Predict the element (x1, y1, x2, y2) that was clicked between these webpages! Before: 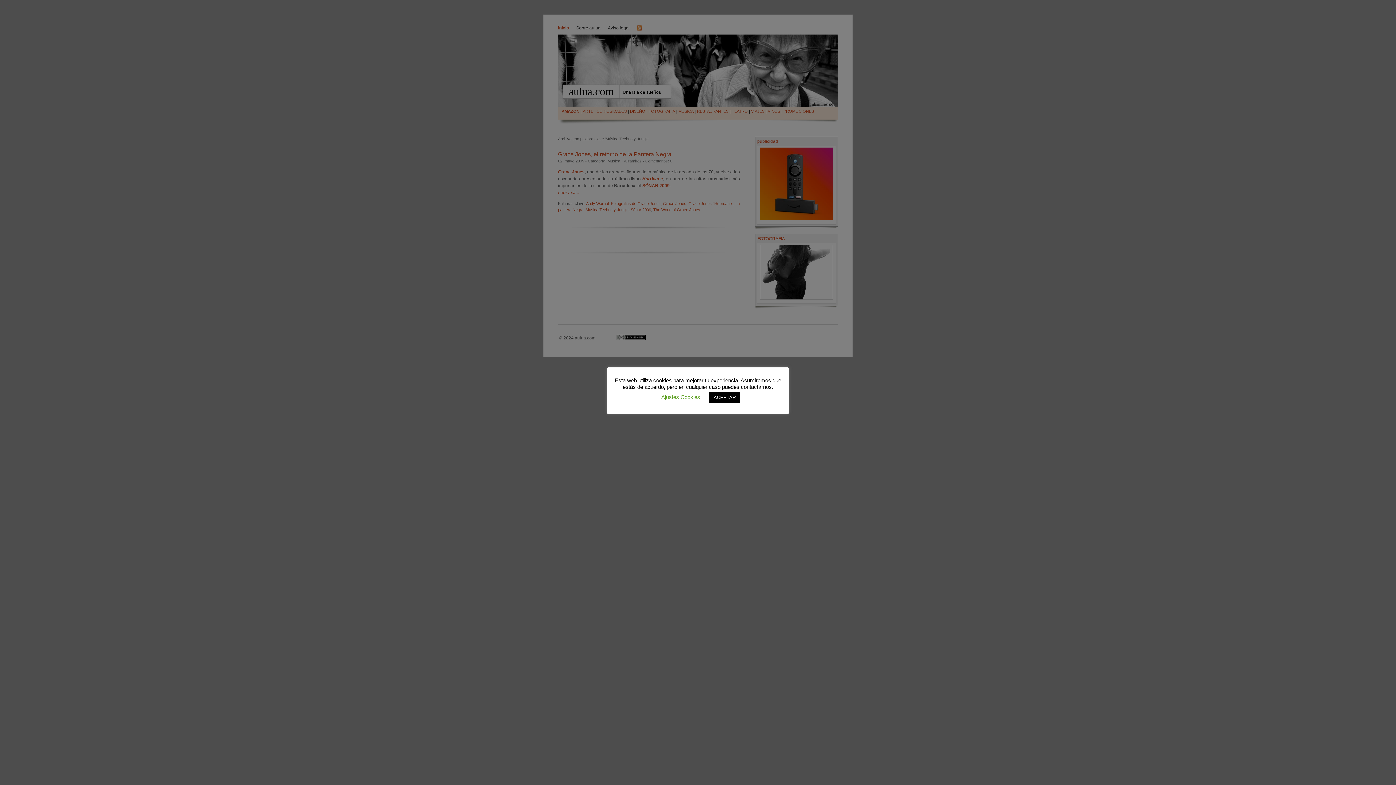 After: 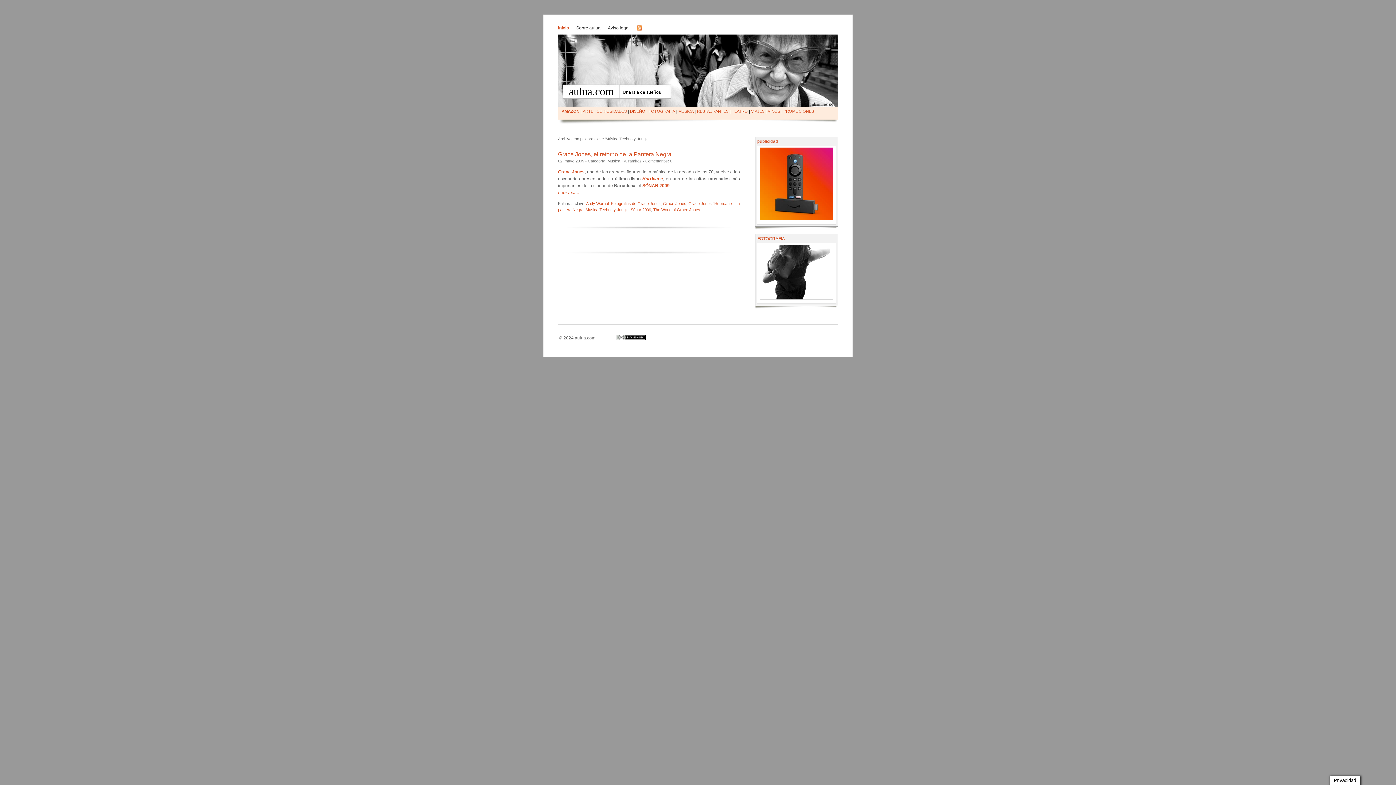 Action: label: ACEPTAR bbox: (709, 392, 740, 403)